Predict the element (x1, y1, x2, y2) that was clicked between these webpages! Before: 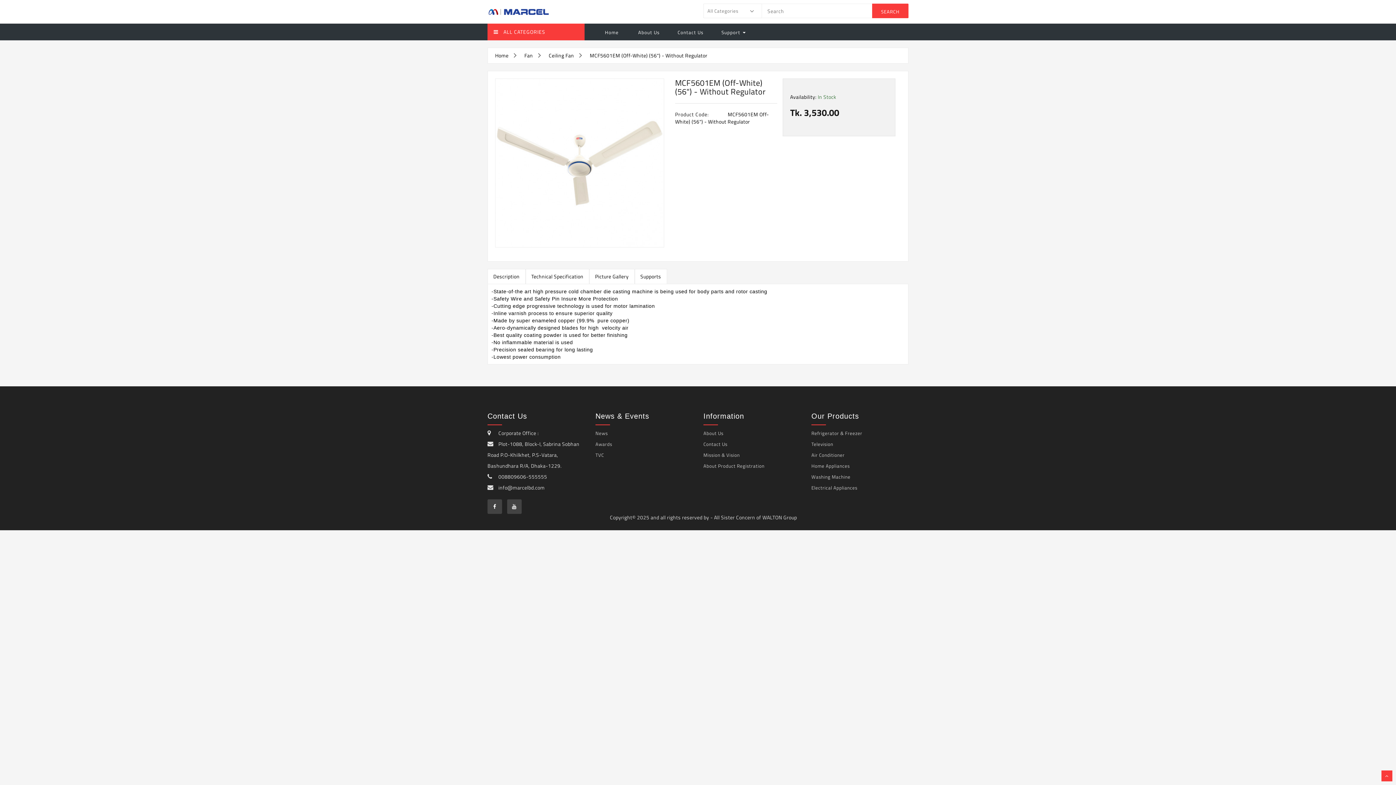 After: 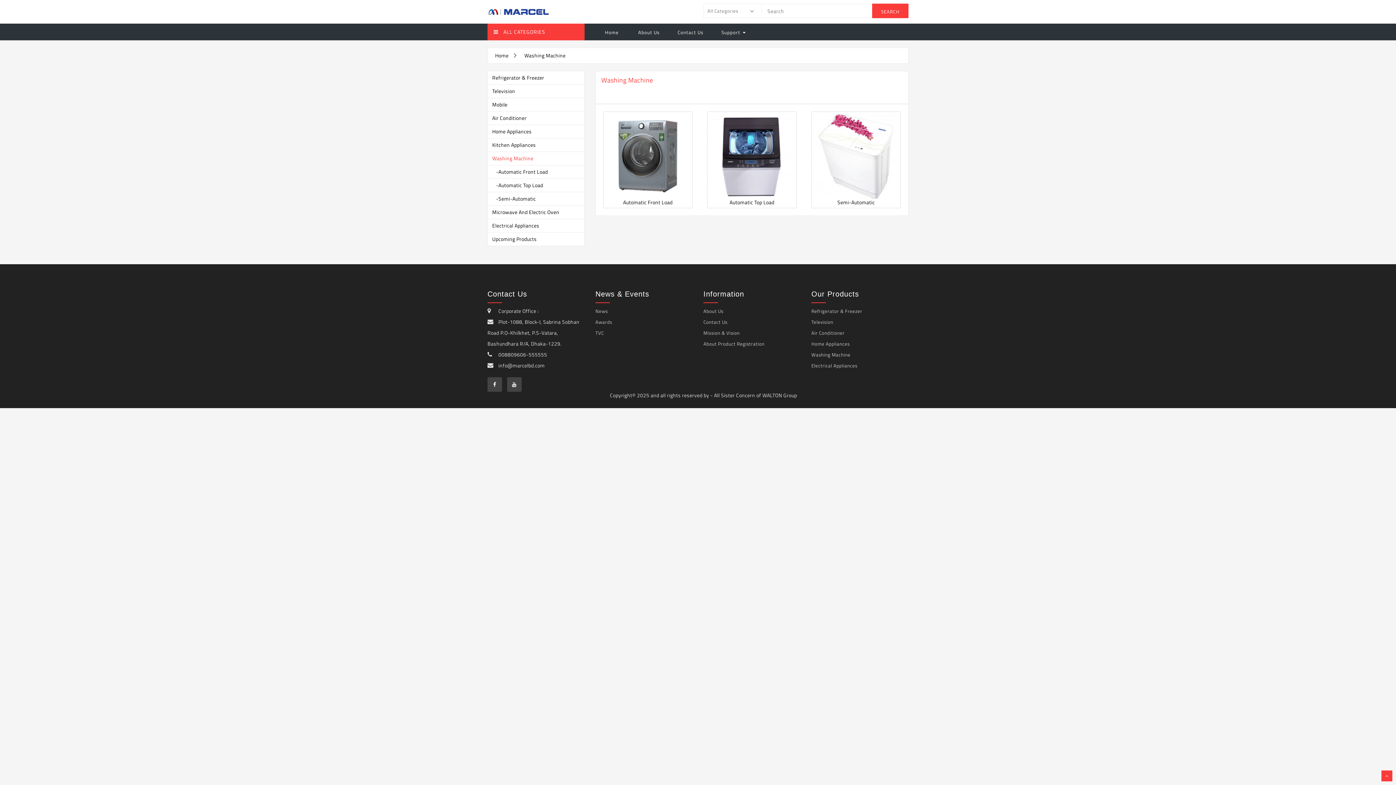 Action: bbox: (811, 473, 850, 480) label: Washing Machine